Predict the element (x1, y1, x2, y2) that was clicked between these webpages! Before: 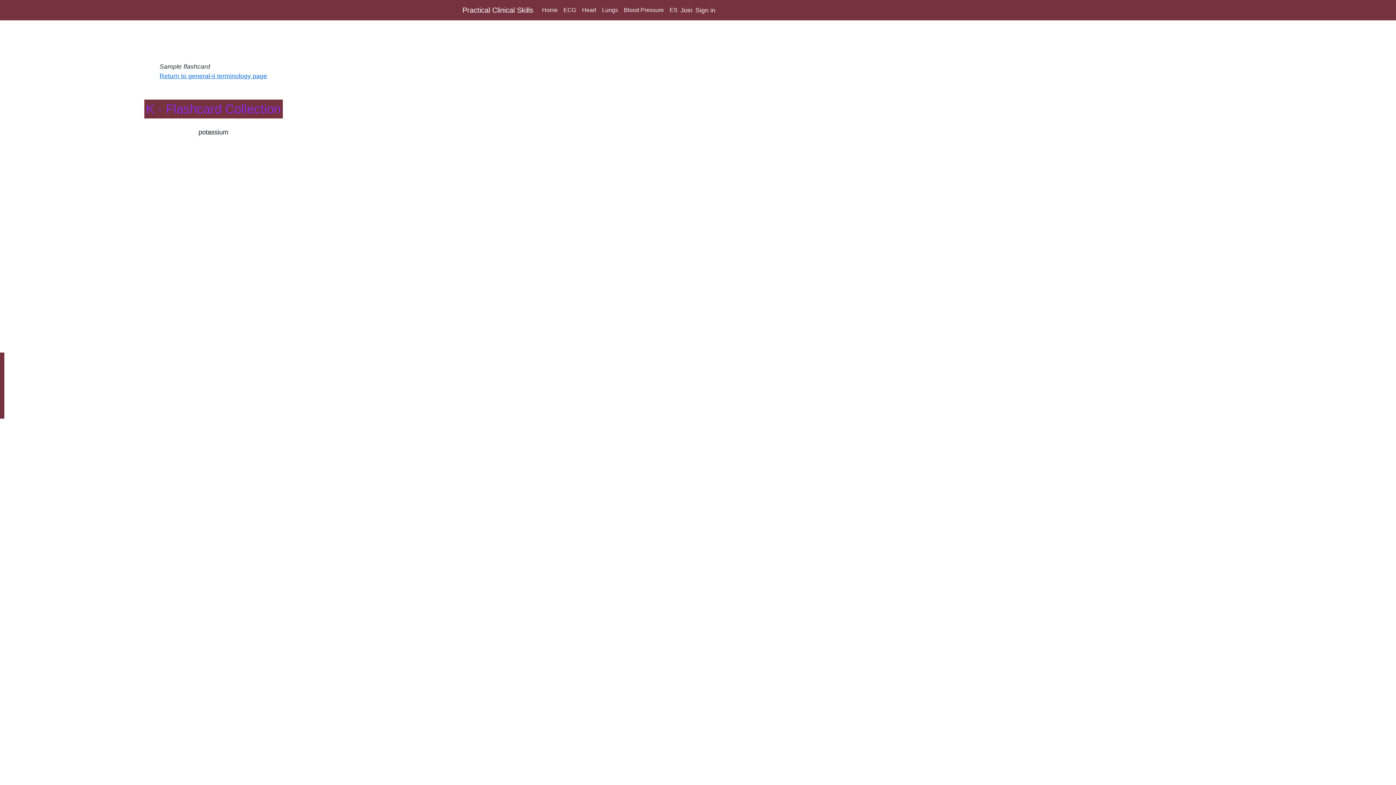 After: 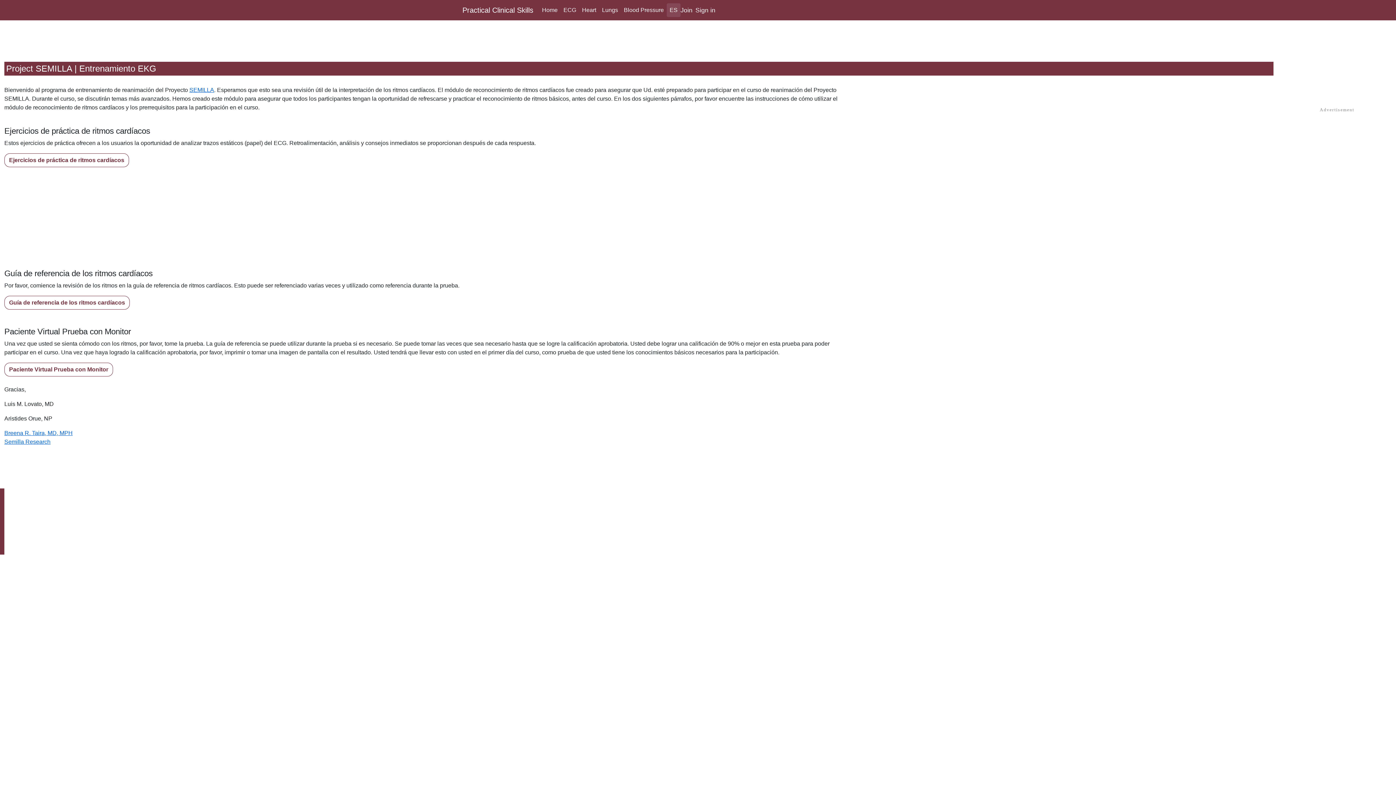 Action: bbox: (666, 3, 680, 17) label: ES